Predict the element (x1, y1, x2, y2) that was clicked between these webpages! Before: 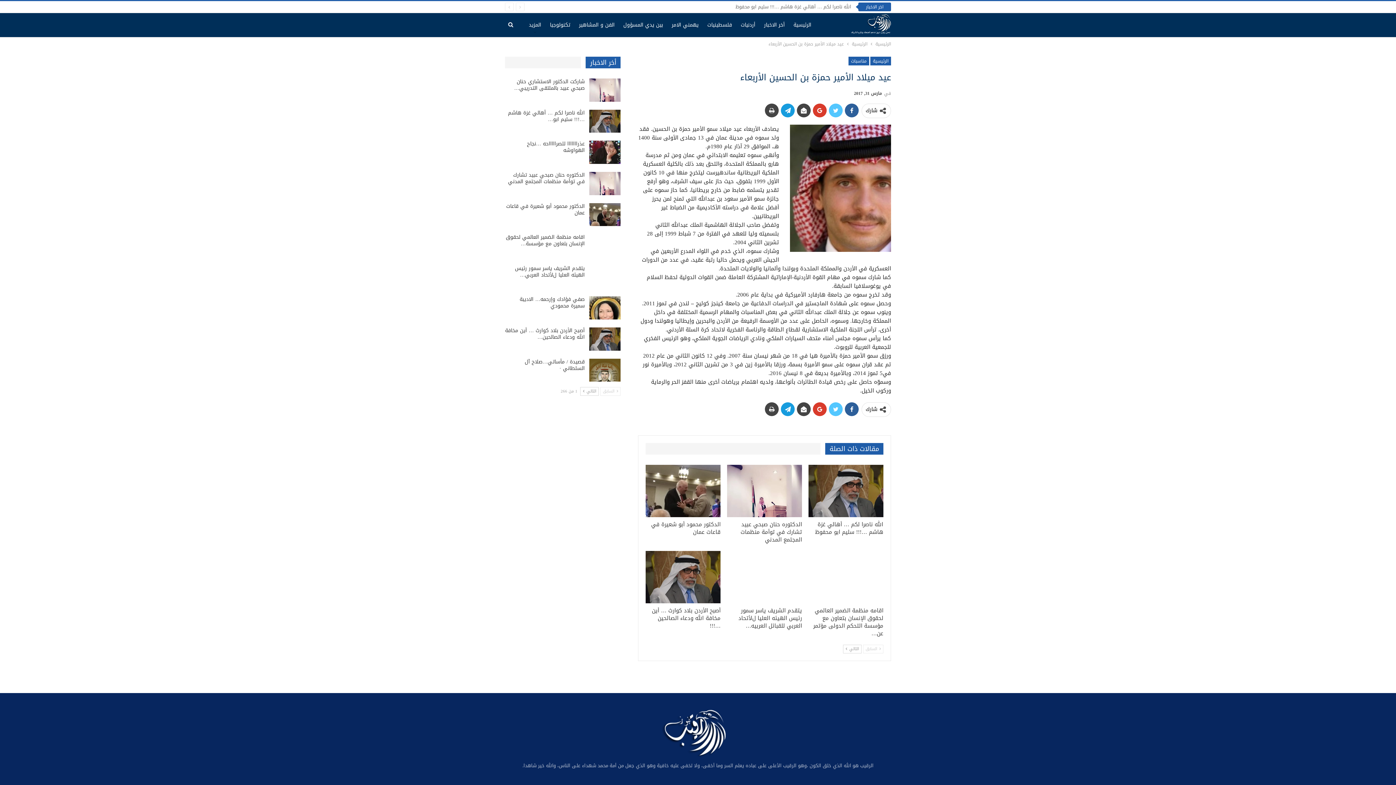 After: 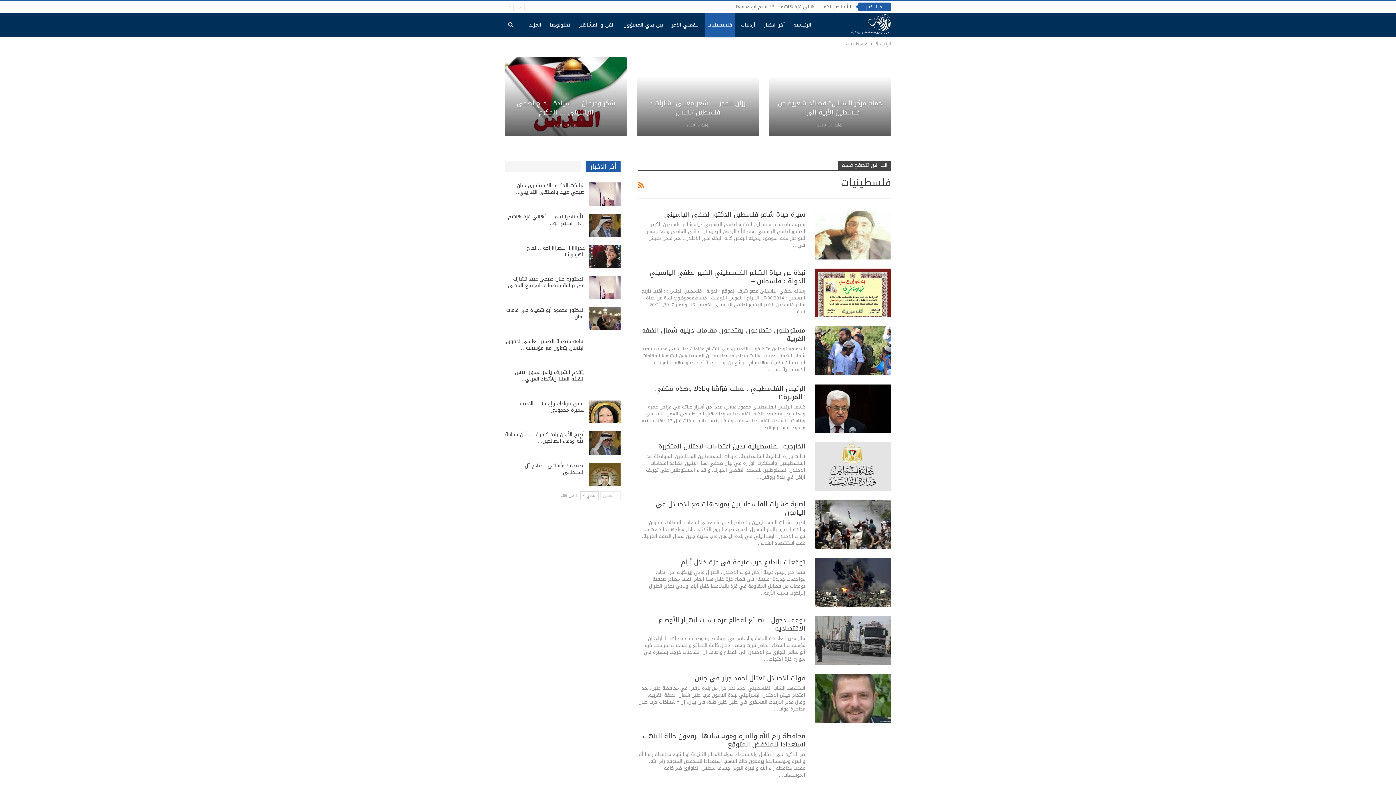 Action: label: فلسطينيات bbox: (704, 13, 734, 37)